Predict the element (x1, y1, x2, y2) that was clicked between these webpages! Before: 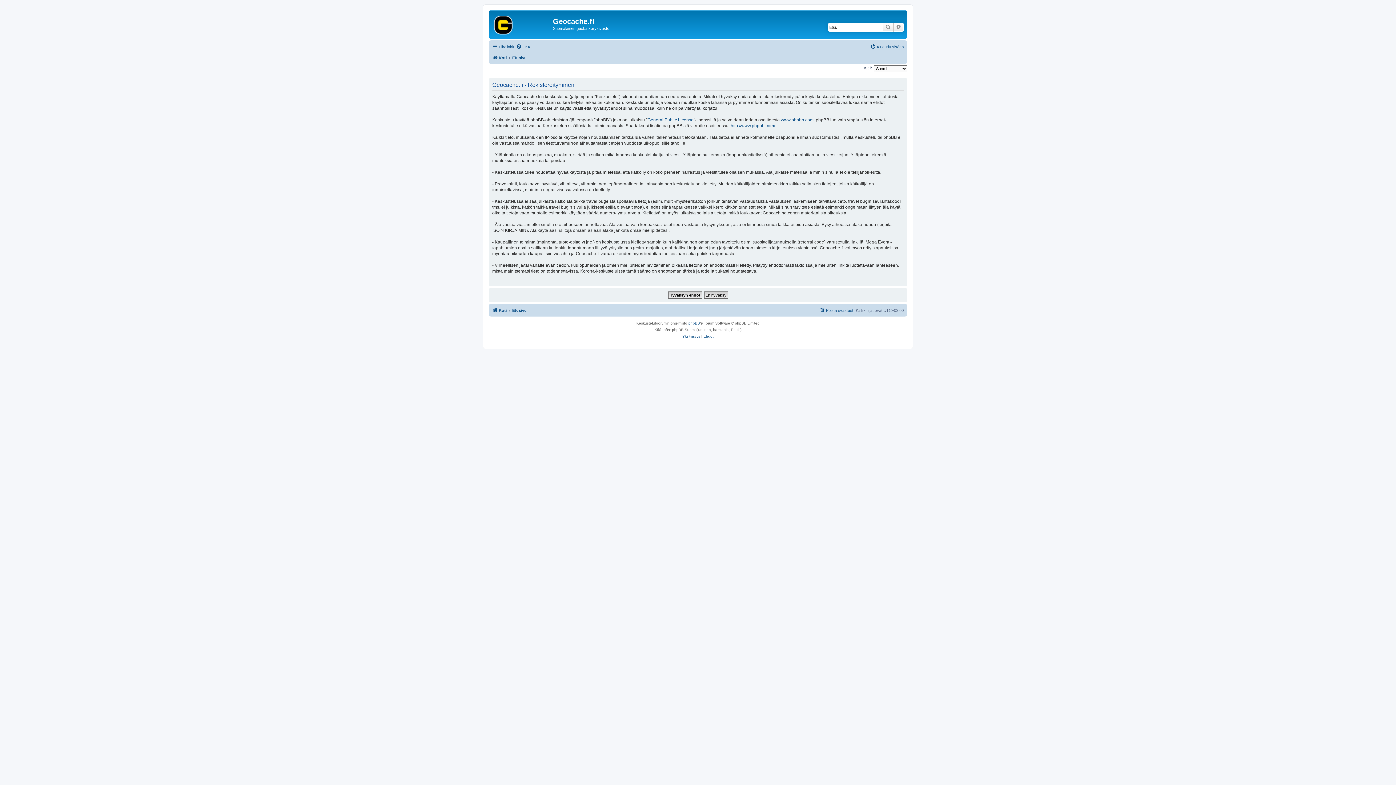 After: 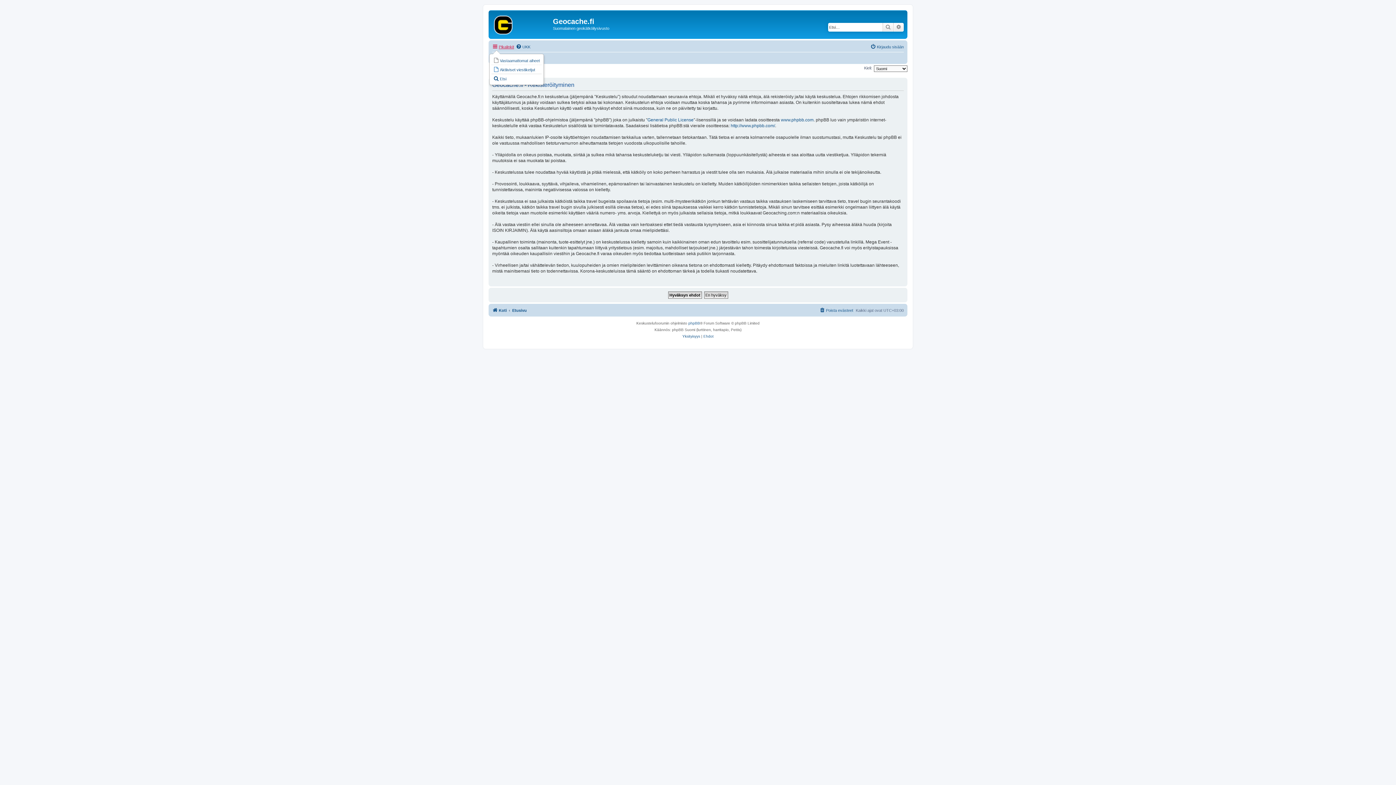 Action: label: Pikalinkit bbox: (492, 42, 514, 51)